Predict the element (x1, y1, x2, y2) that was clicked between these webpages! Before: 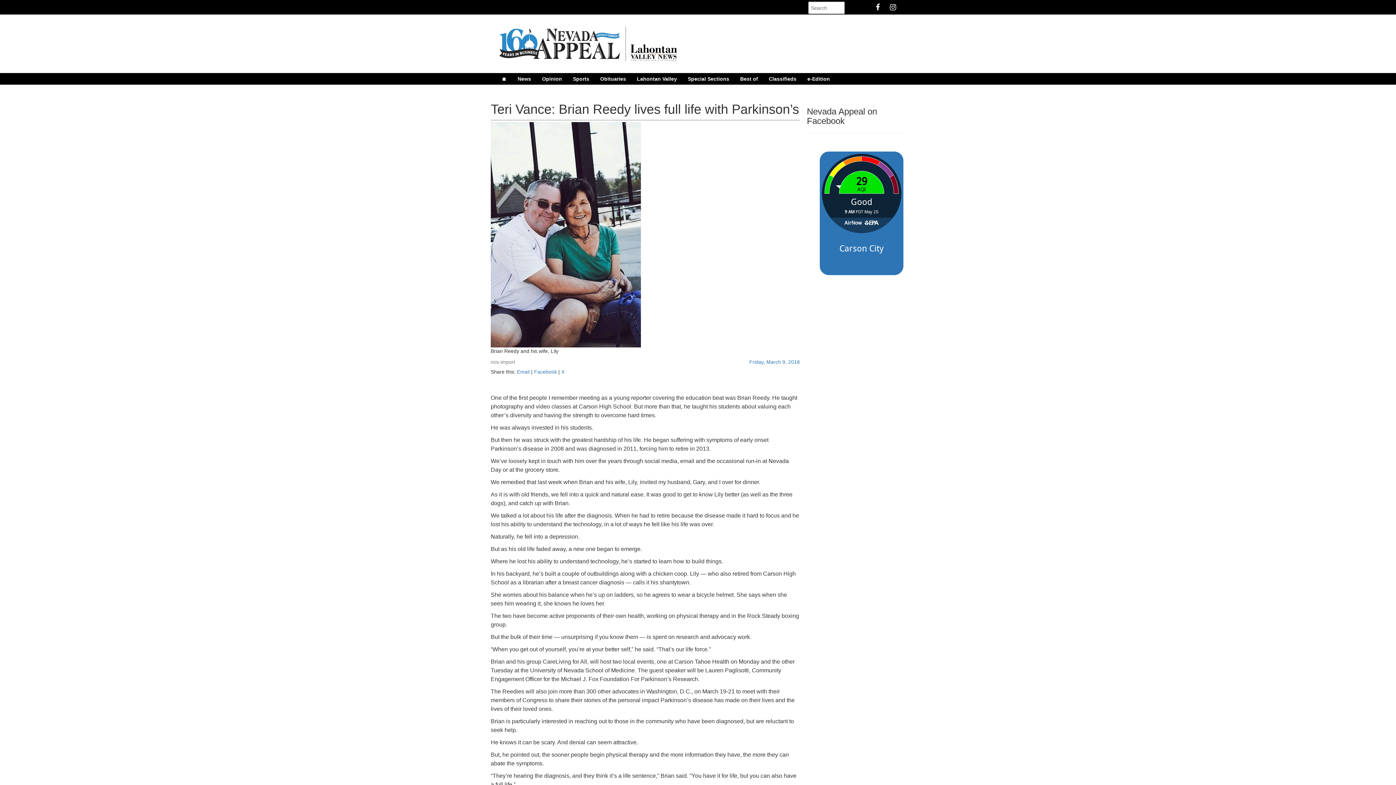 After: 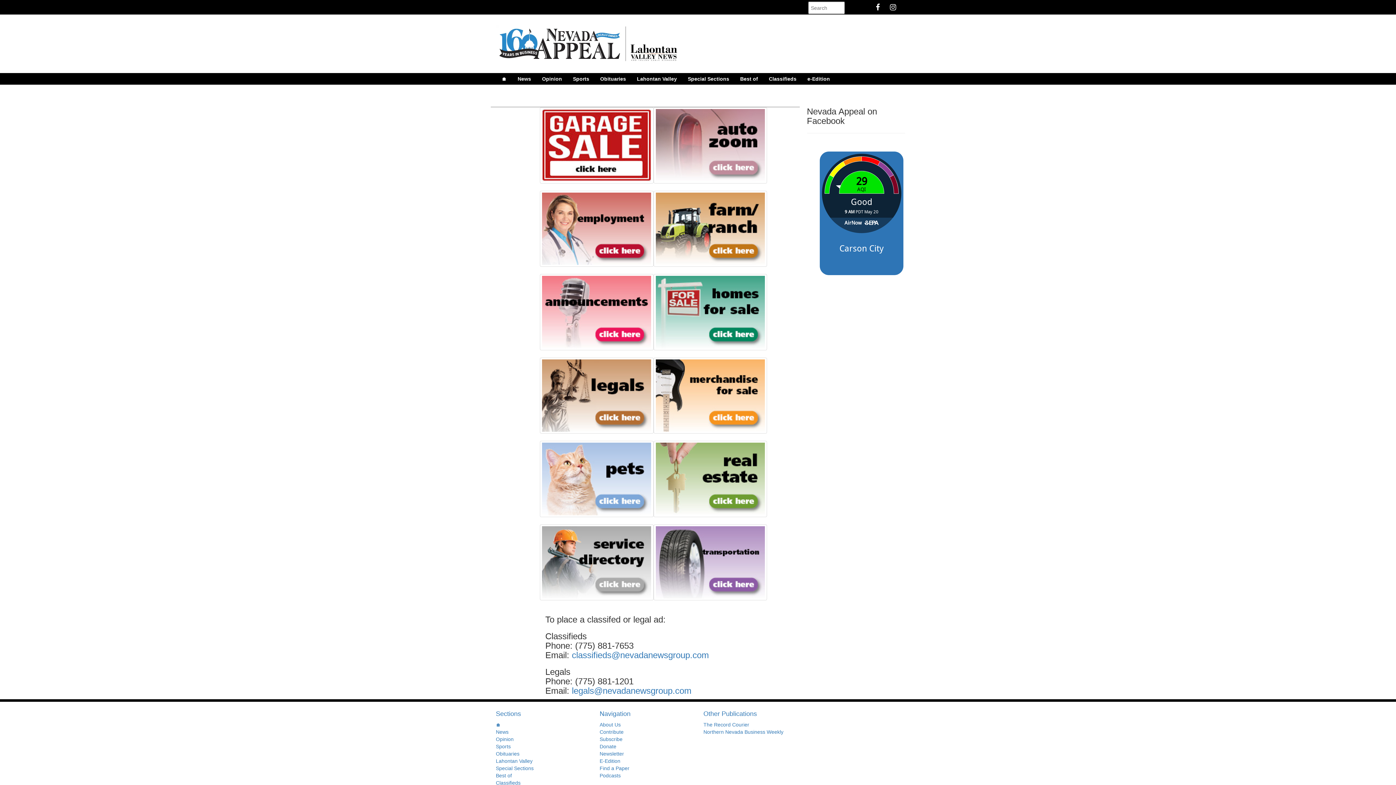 Action: label: Classifieds bbox: (763, 73, 802, 84)